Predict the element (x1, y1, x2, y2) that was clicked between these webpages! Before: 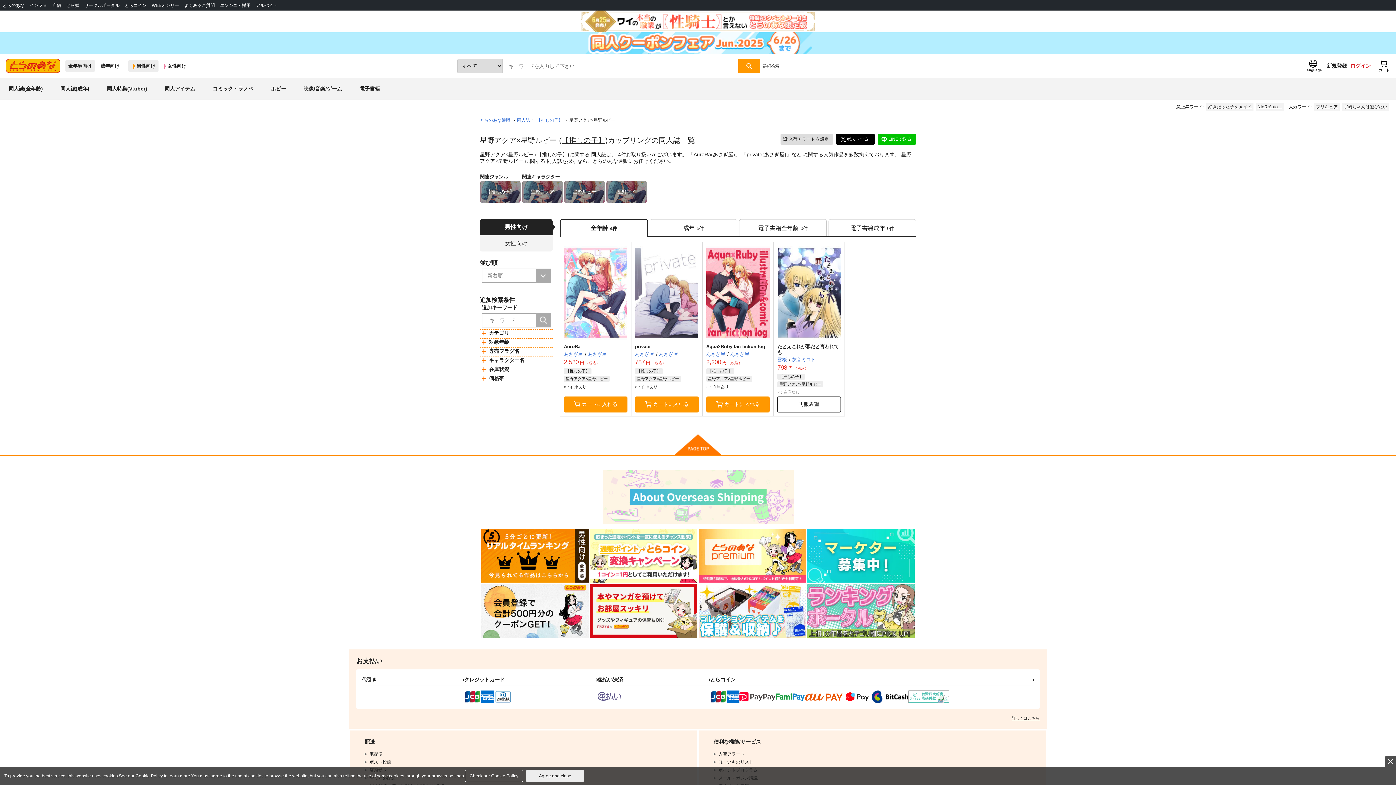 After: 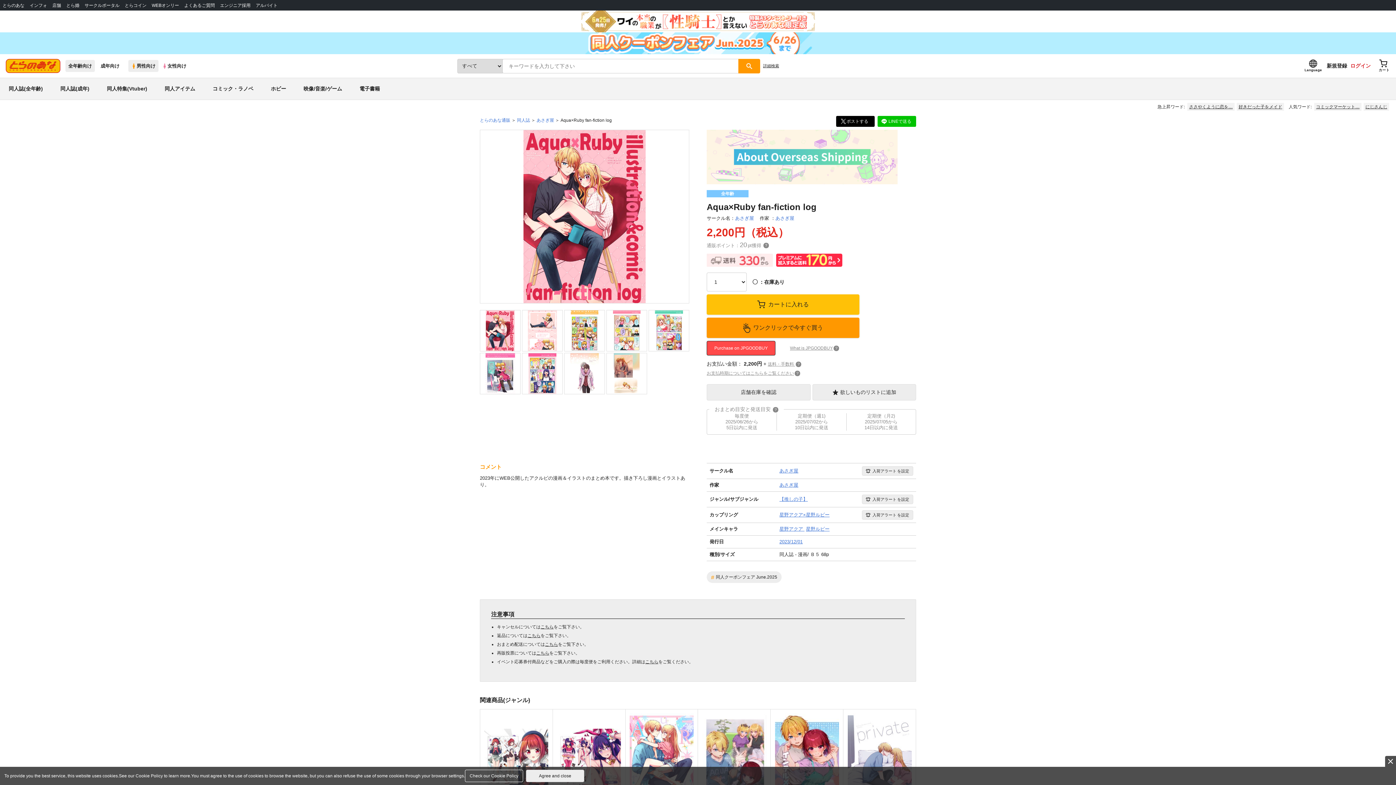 Action: bbox: (706, 246, 769, 340)